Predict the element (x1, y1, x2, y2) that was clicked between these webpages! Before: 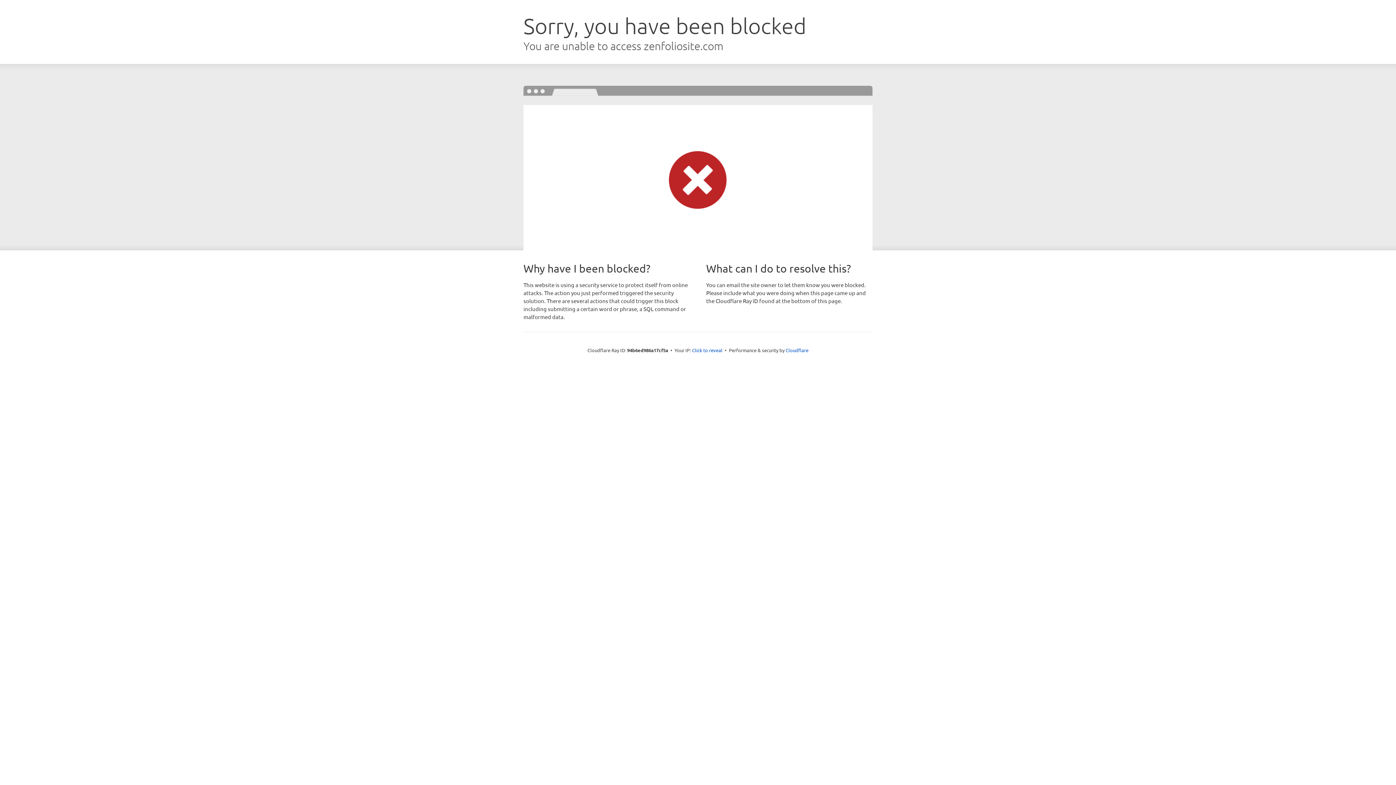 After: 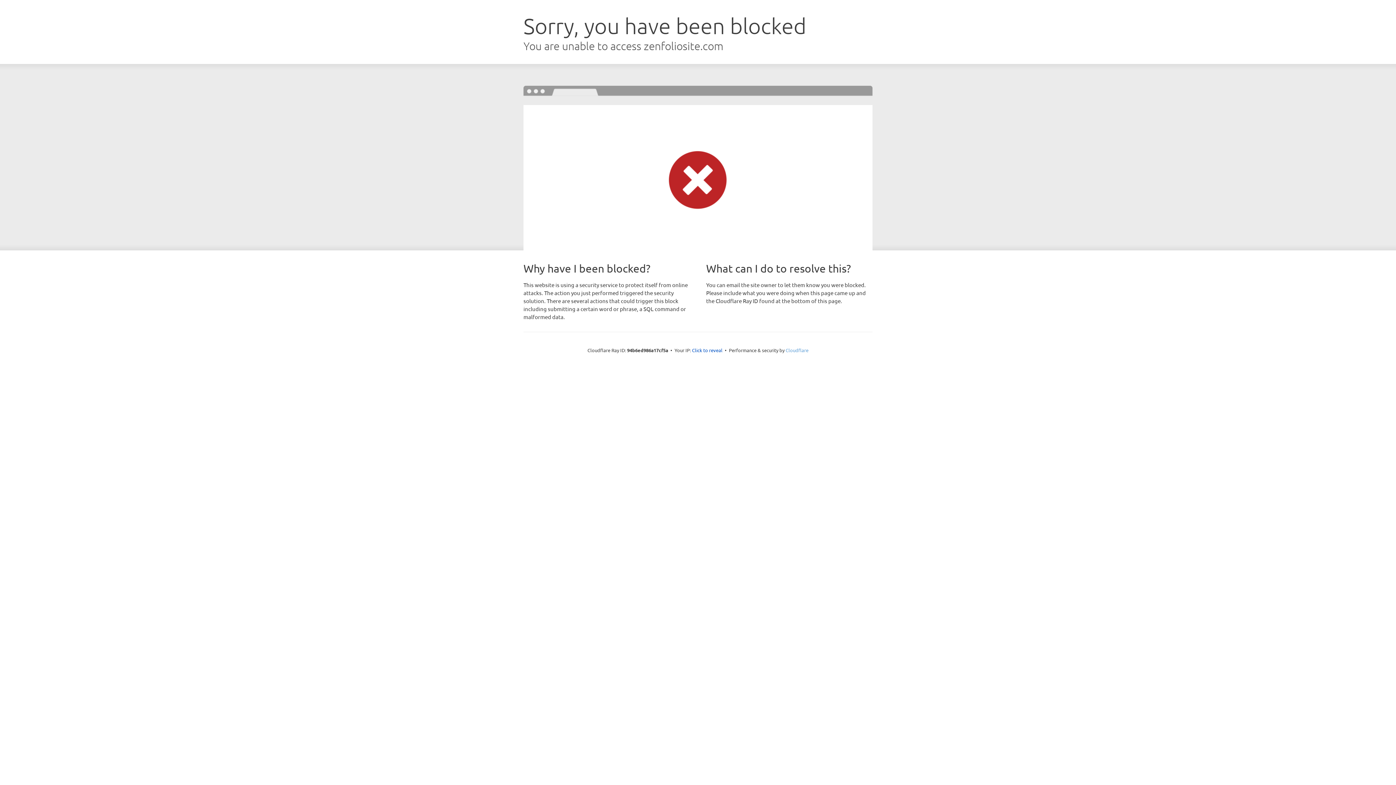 Action: label: Cloudflare bbox: (785, 347, 808, 353)